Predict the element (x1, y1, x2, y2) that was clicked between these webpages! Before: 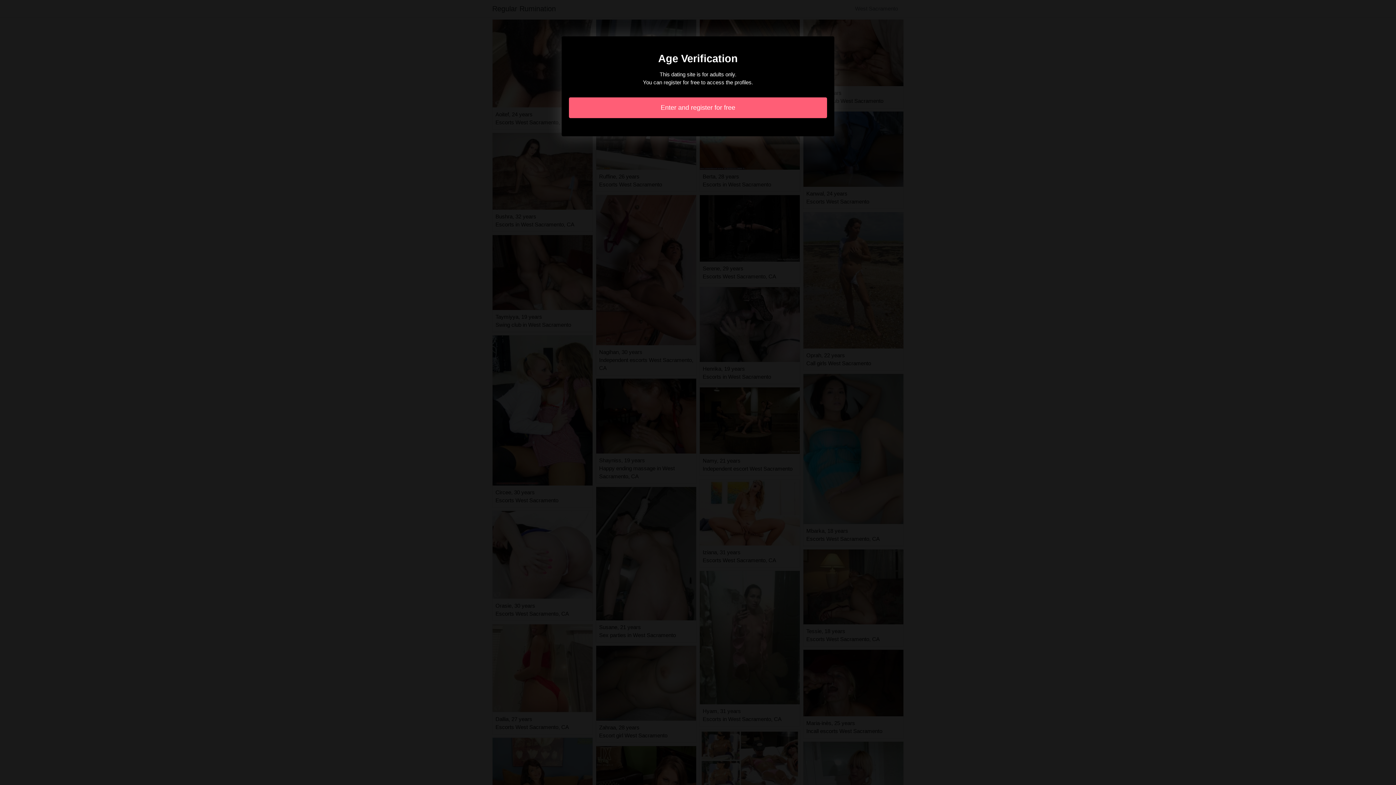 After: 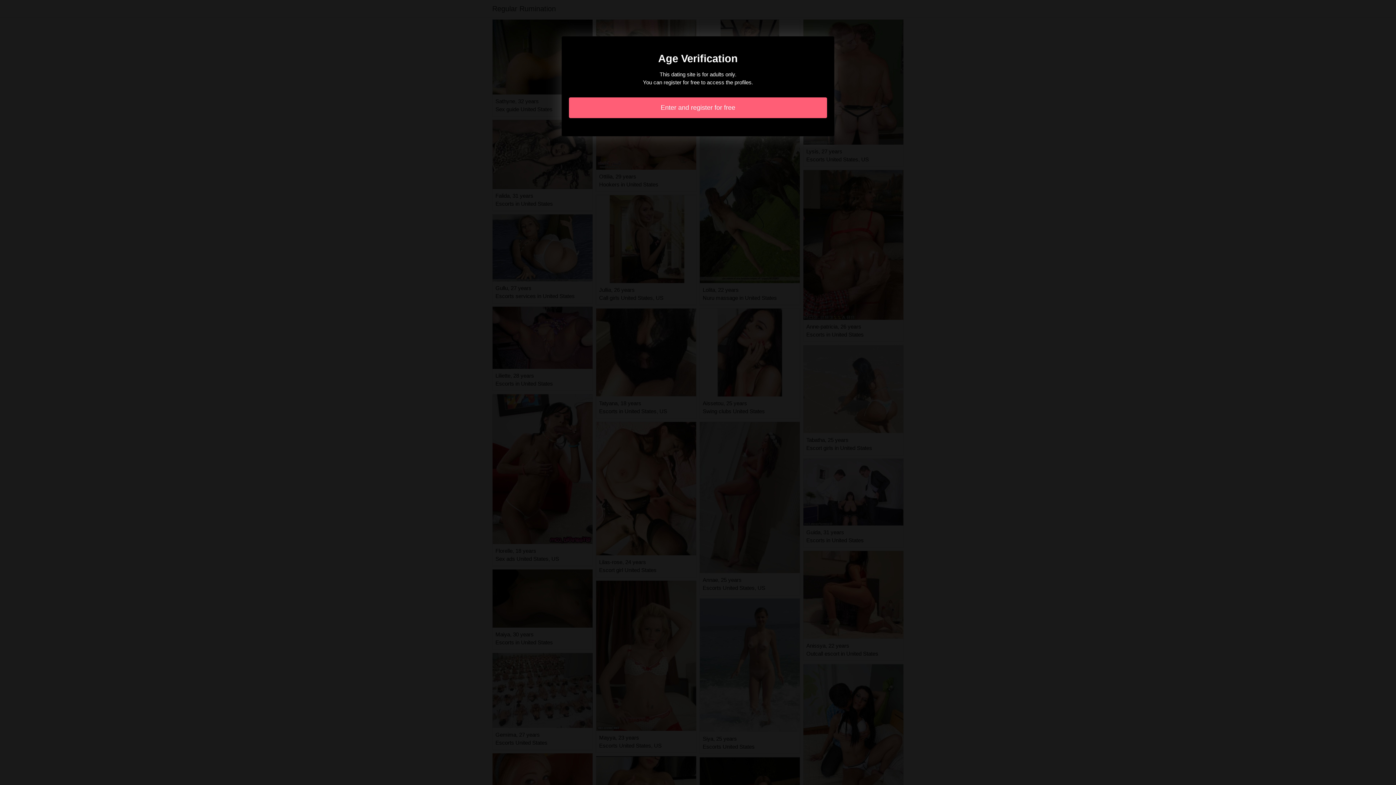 Action: bbox: (569, 97, 827, 118) label: Enter and register for free